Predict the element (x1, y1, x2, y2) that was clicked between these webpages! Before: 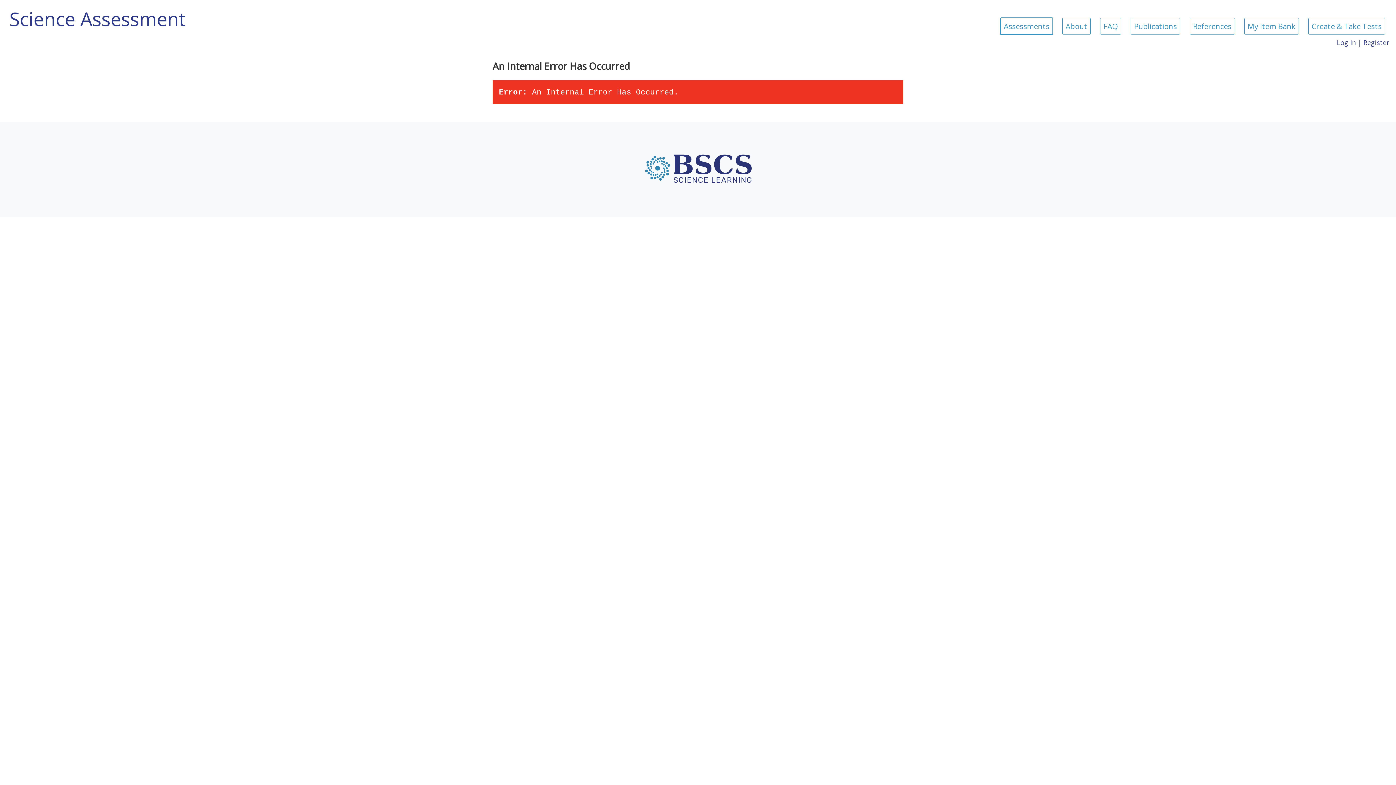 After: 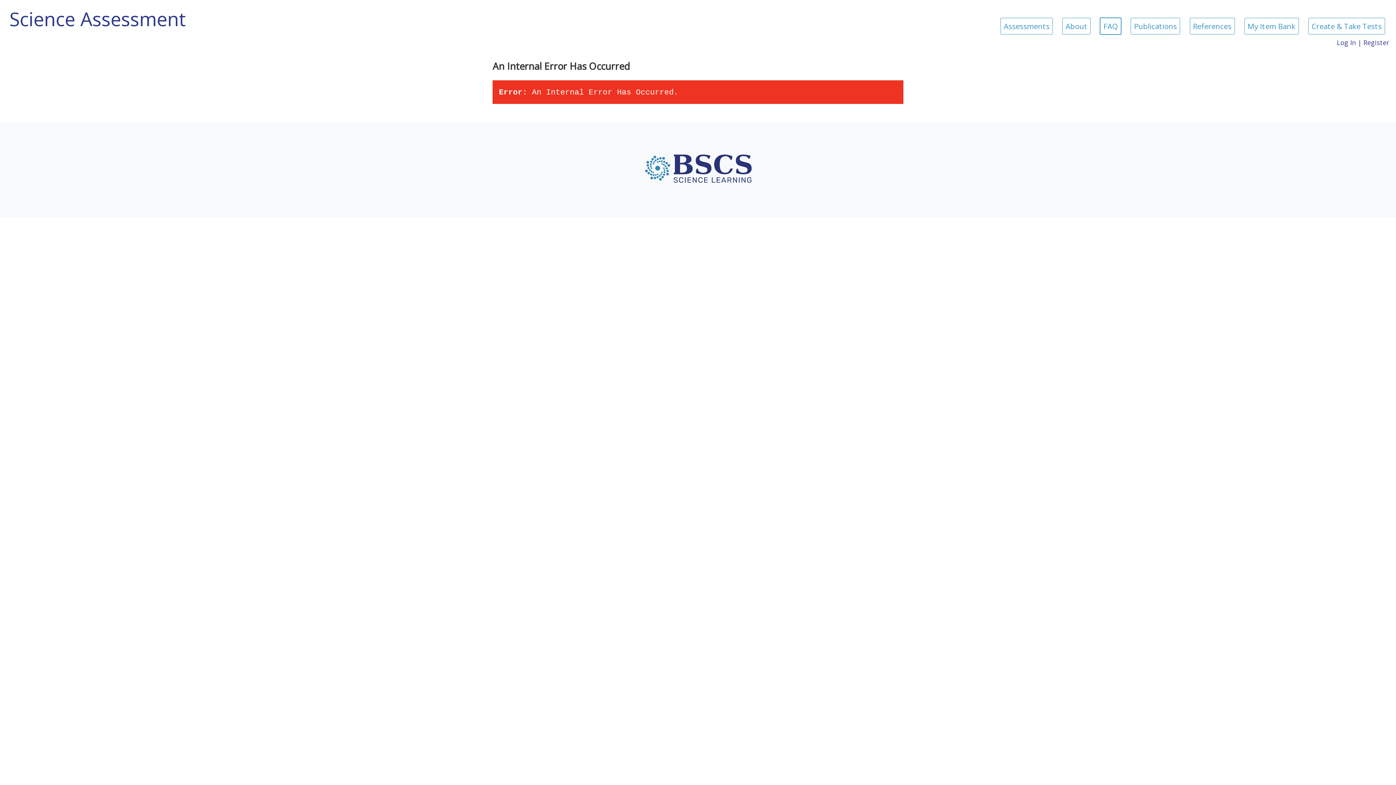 Action: bbox: (1100, 17, 1121, 34) label: FAQ